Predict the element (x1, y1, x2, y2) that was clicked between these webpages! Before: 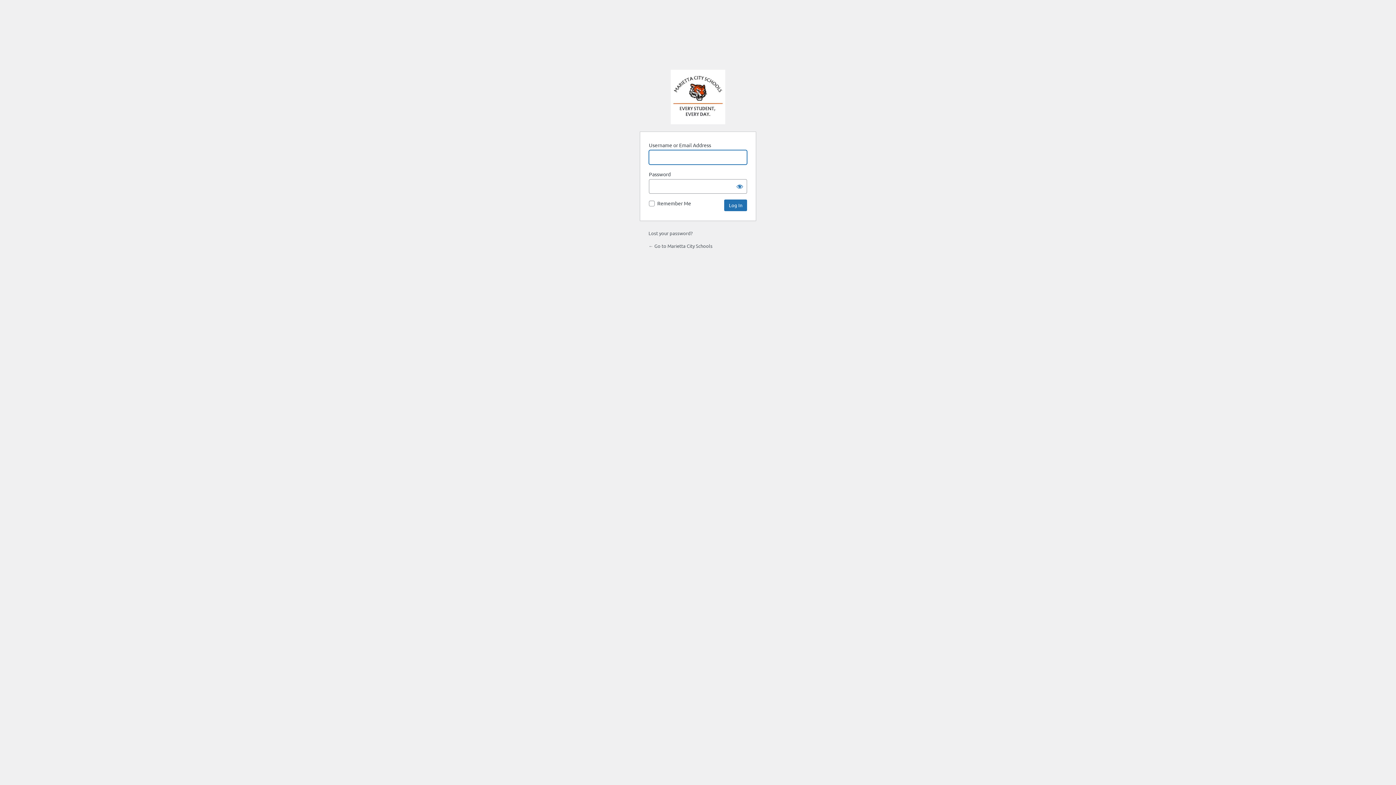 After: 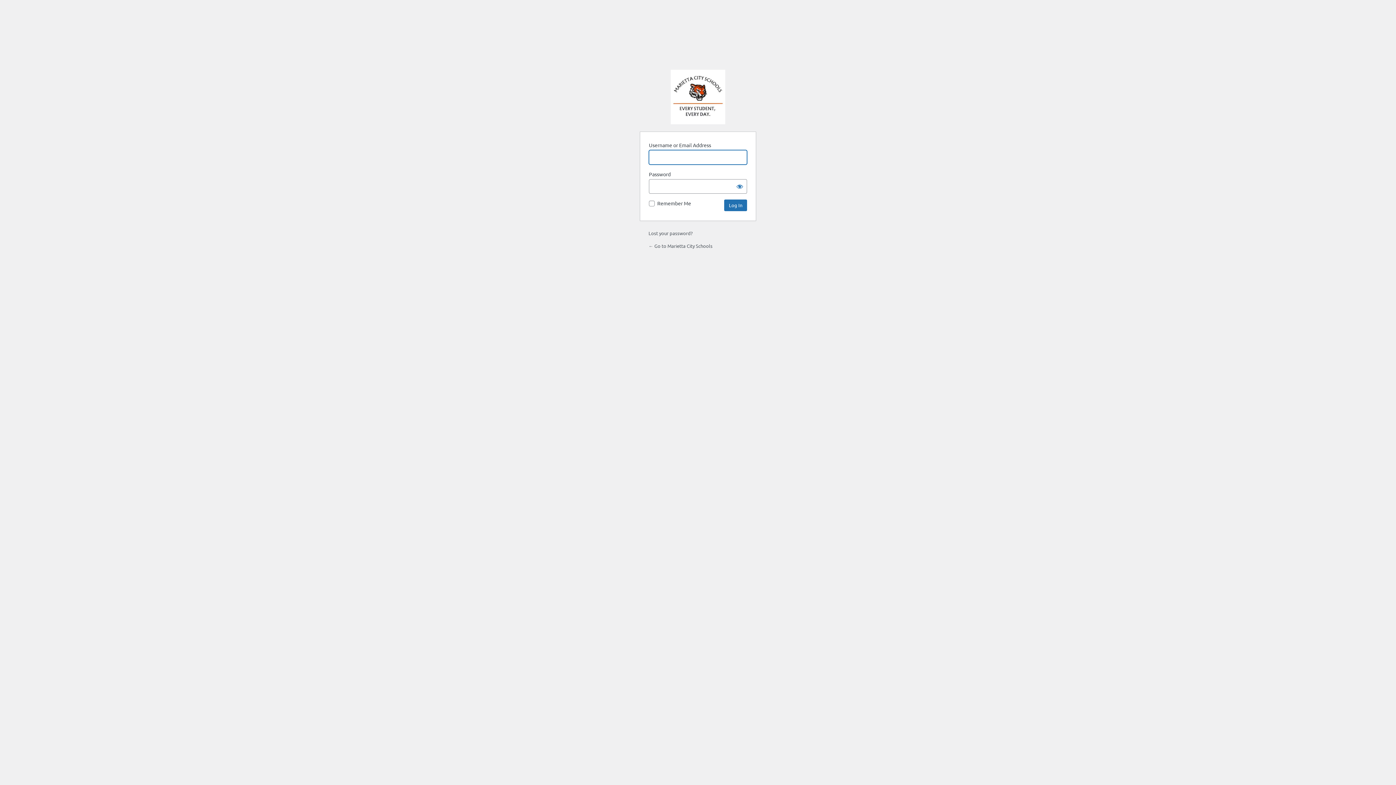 Action: bbox: (648, 242, 712, 249) label: ← Go to Marietta City Schools